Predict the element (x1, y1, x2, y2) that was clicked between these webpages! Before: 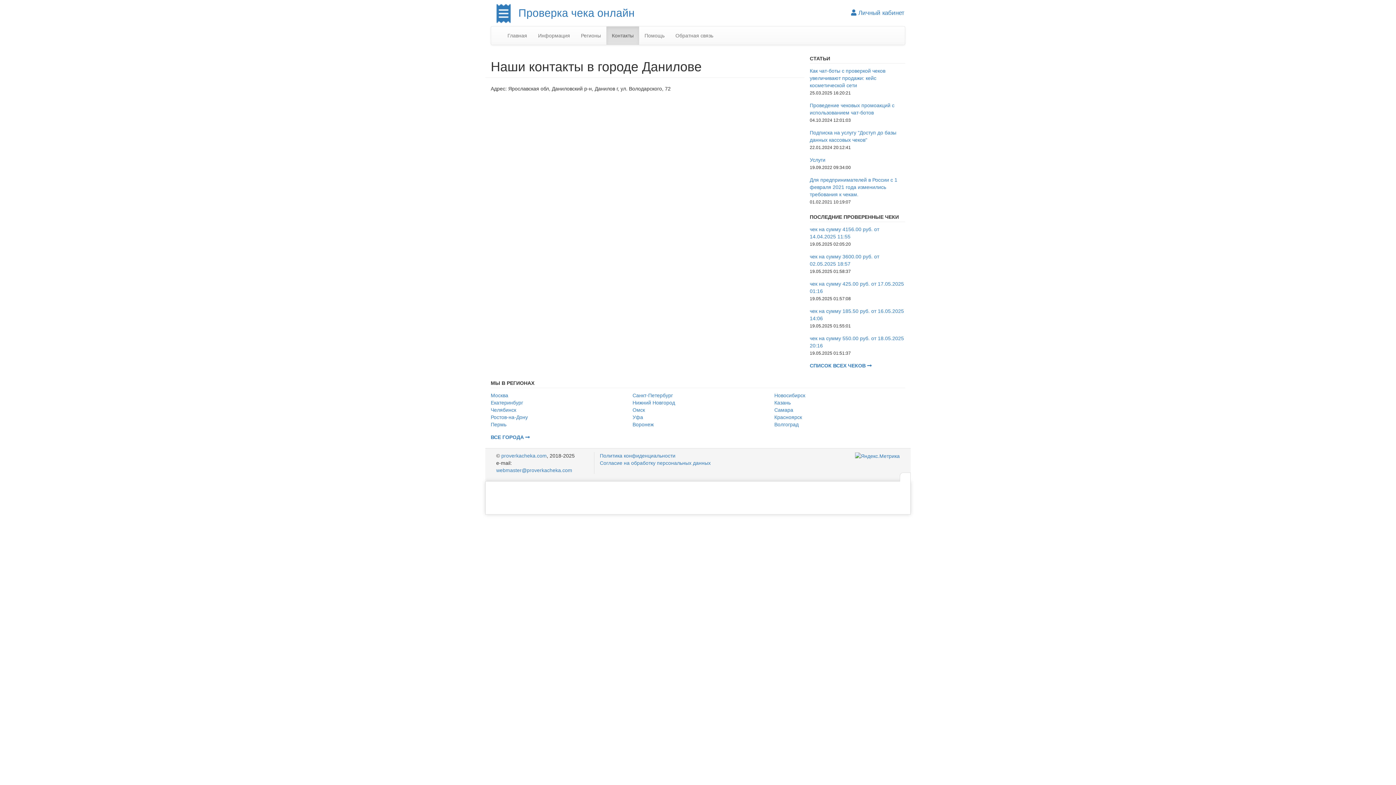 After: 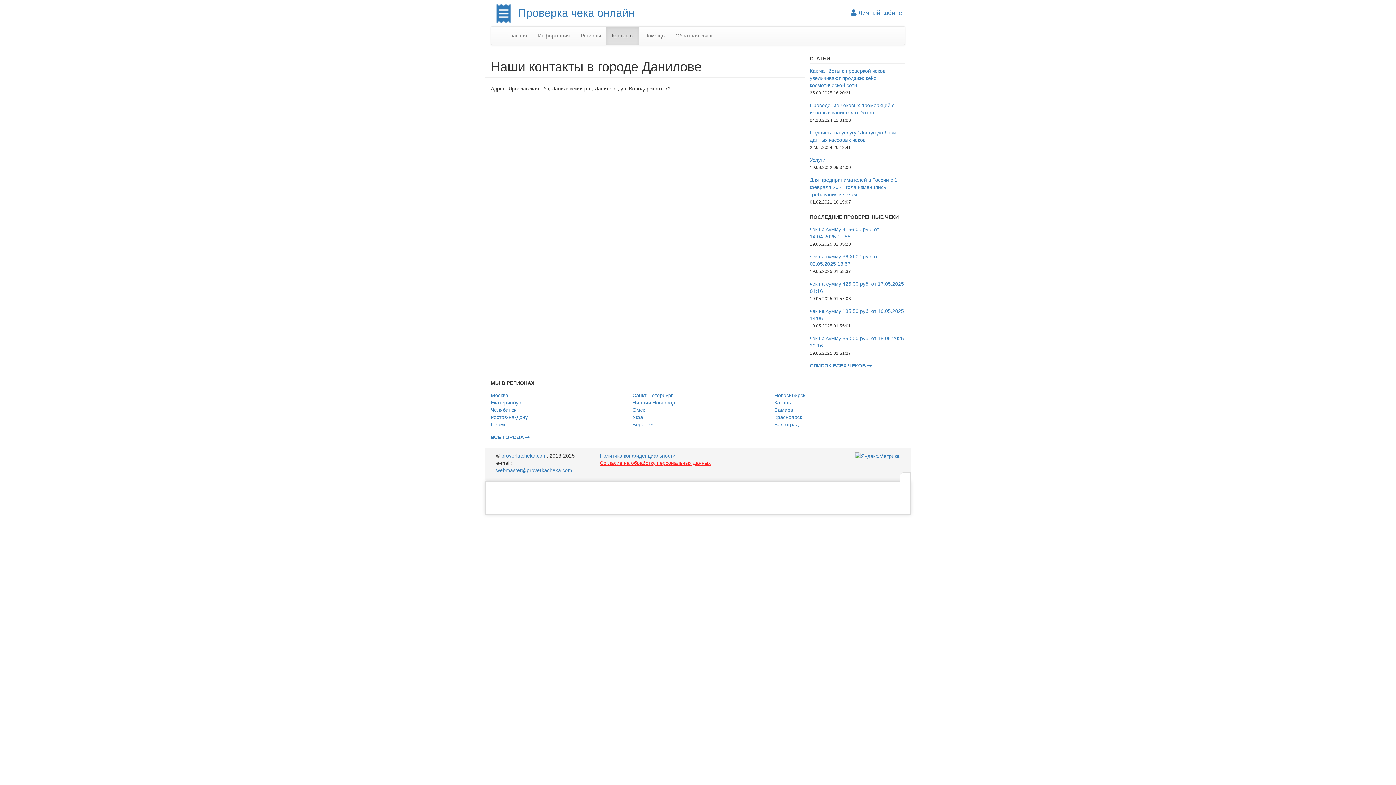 Action: label: Согласие на обработку персональных данных bbox: (600, 460, 710, 466)